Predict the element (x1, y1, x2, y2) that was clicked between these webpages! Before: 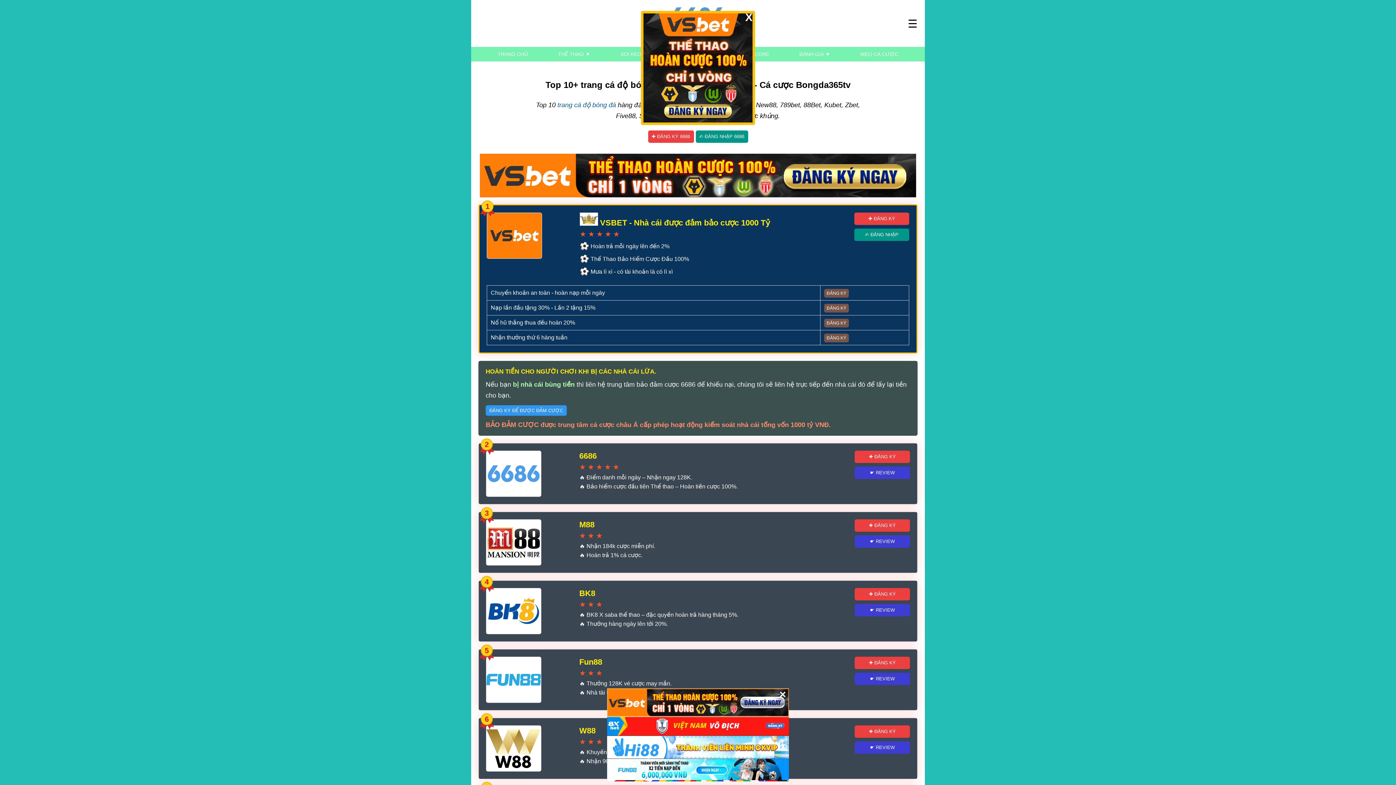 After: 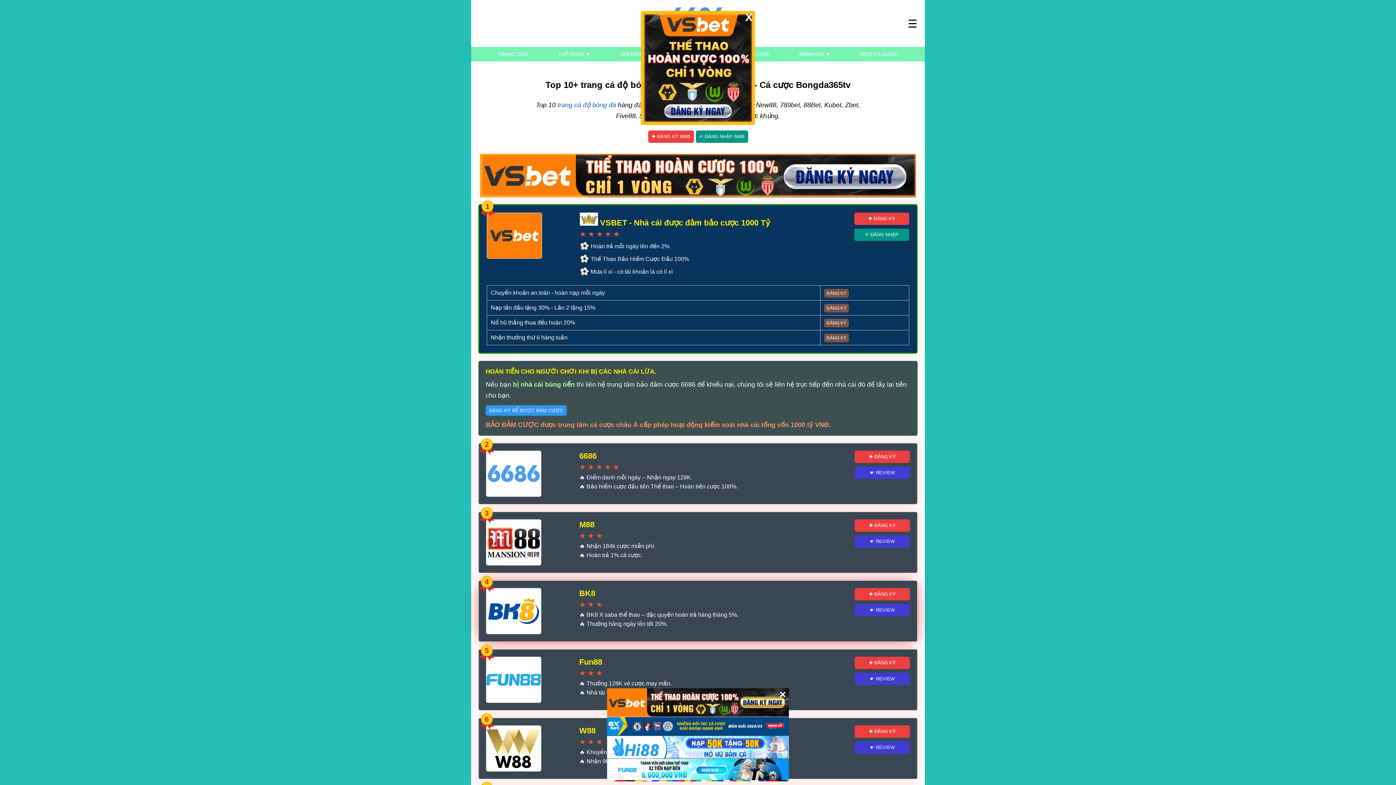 Action: bbox: (855, 604, 910, 616) label: ☛ REVIEW